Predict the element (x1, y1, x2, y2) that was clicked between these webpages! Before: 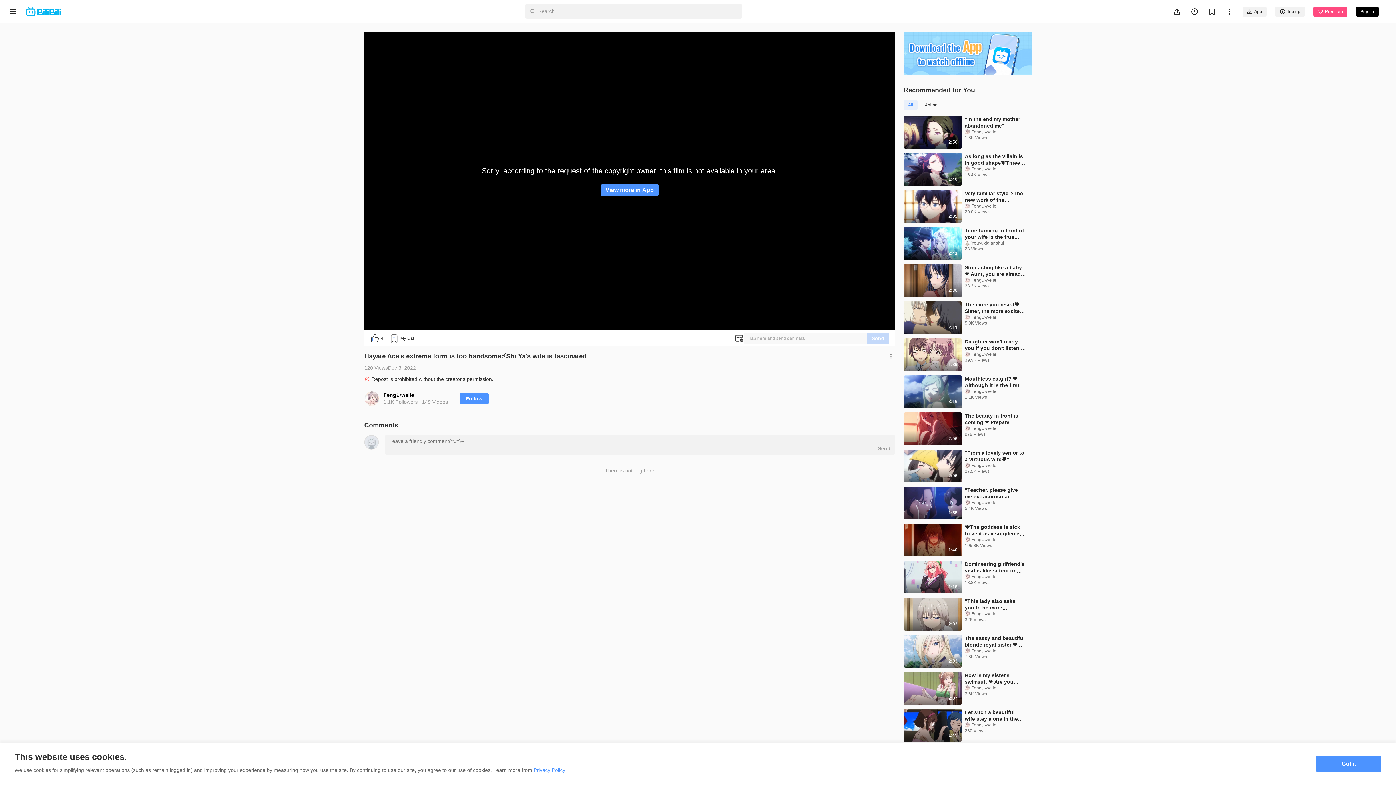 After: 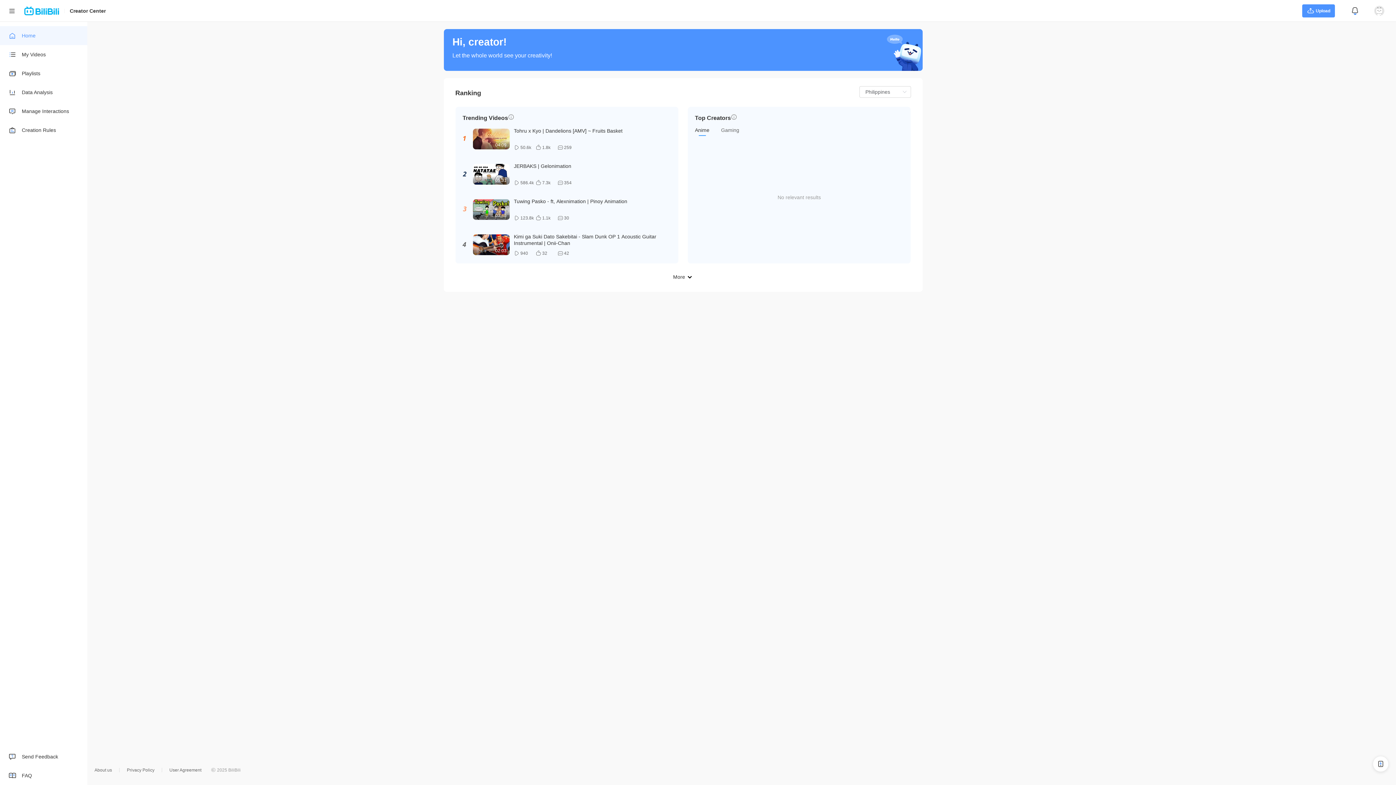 Action: bbox: (1168, 2, 1186, 20)